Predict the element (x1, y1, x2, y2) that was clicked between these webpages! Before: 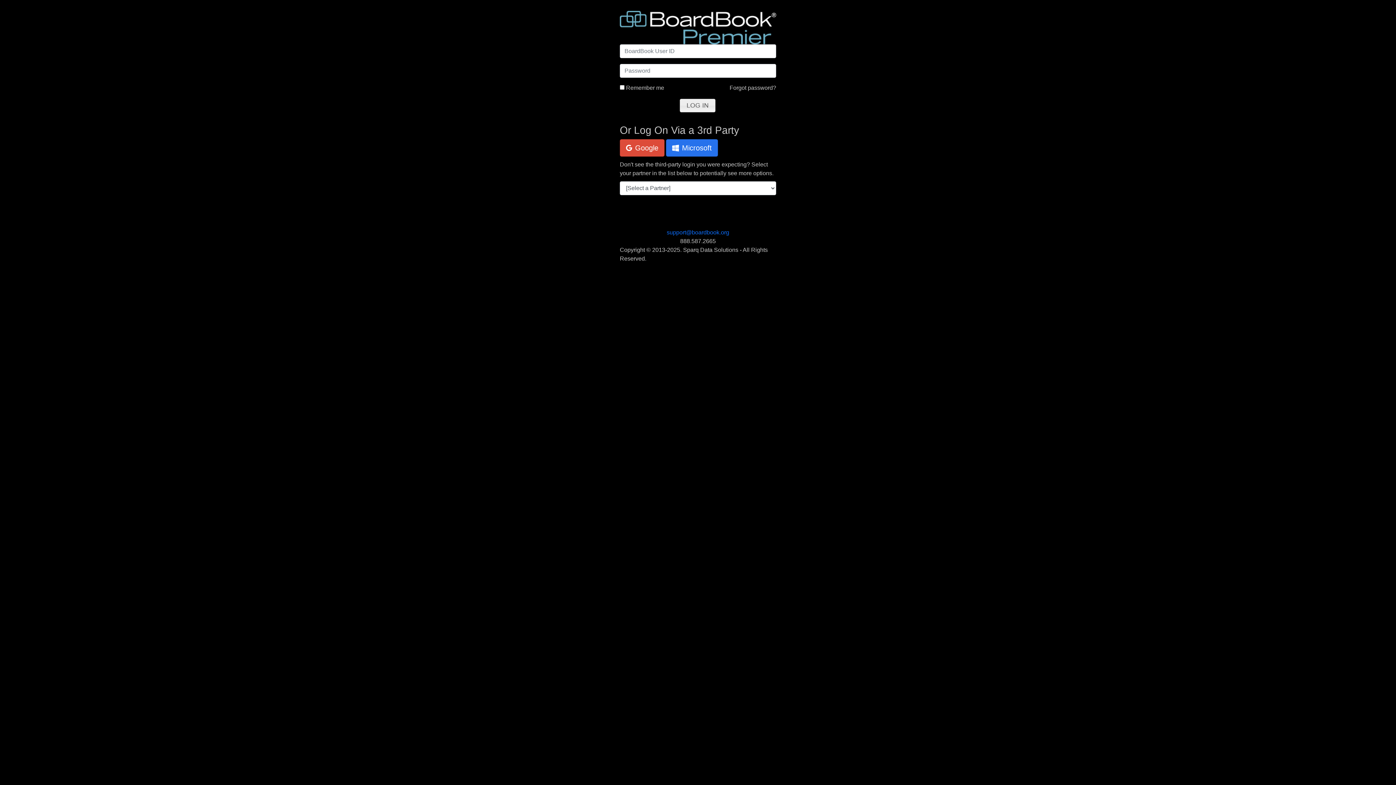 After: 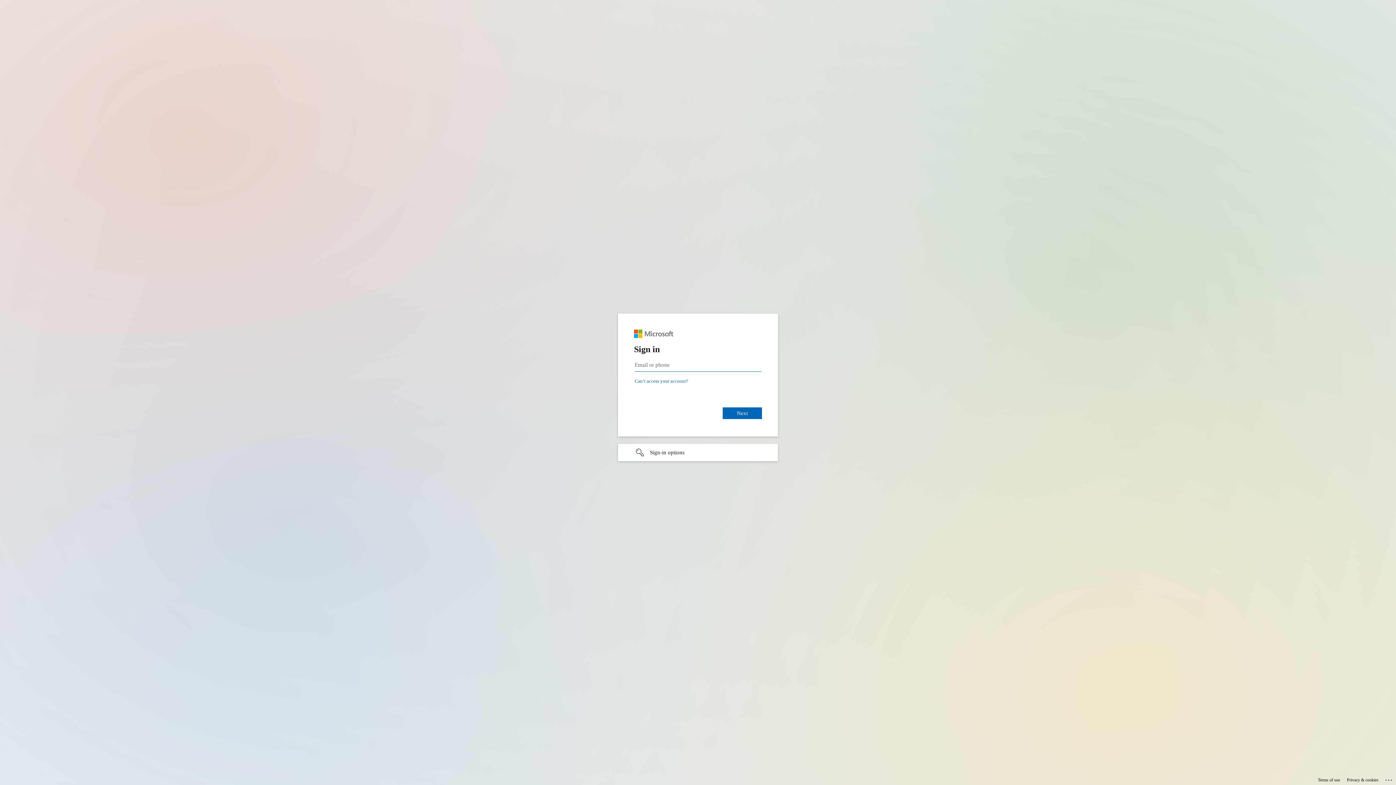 Action: bbox: (666, 139, 718, 156) label:  Microsoft